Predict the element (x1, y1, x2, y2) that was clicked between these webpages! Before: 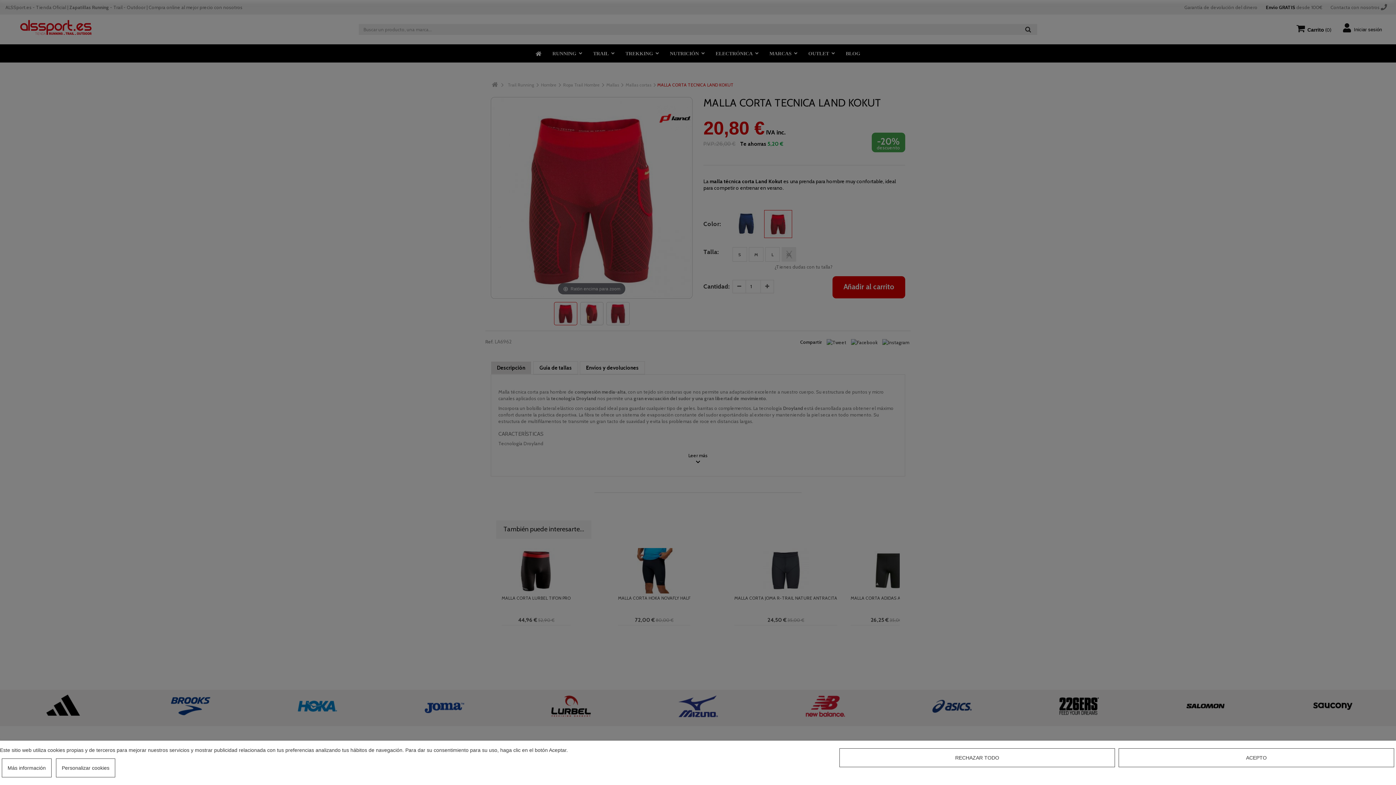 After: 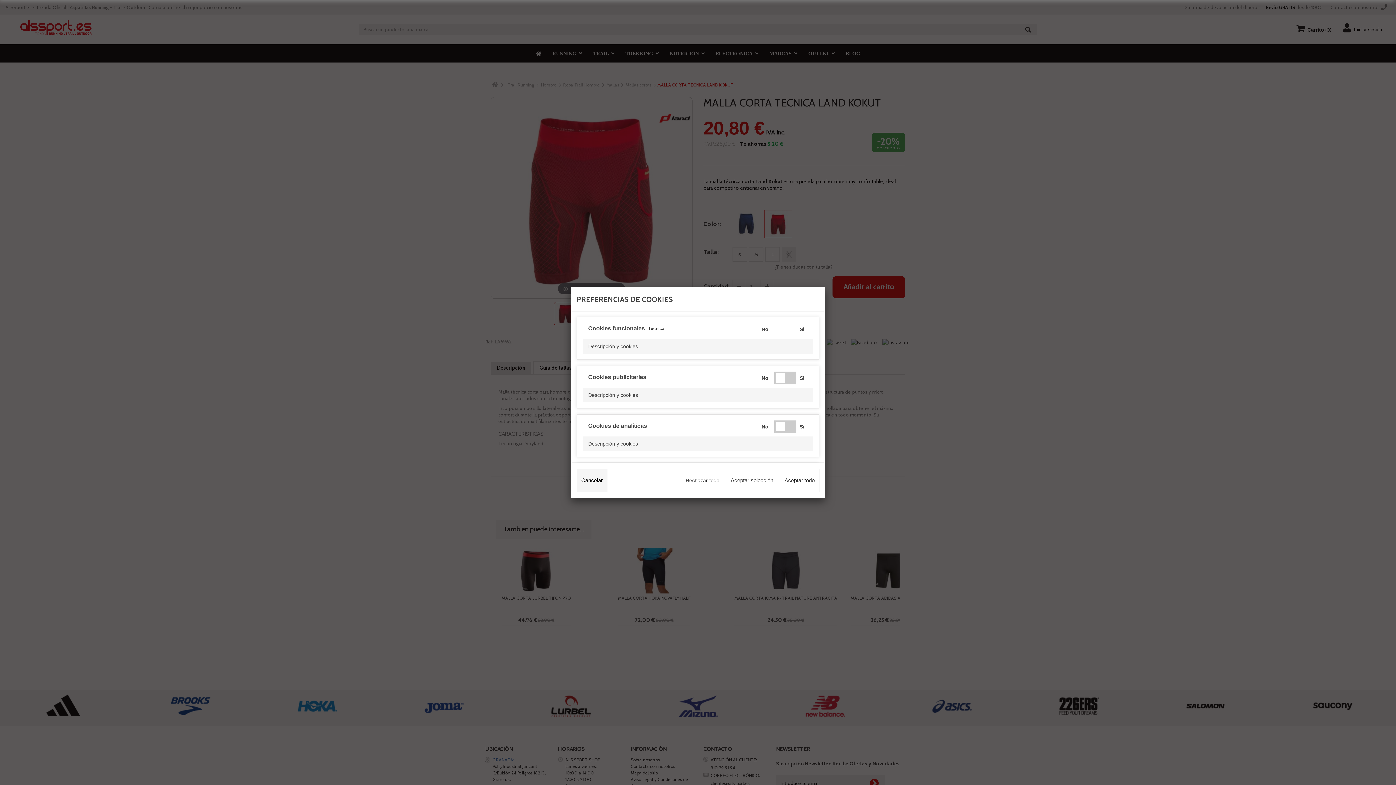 Action: bbox: (56, 758, 115, 777) label: Personalizar cookies